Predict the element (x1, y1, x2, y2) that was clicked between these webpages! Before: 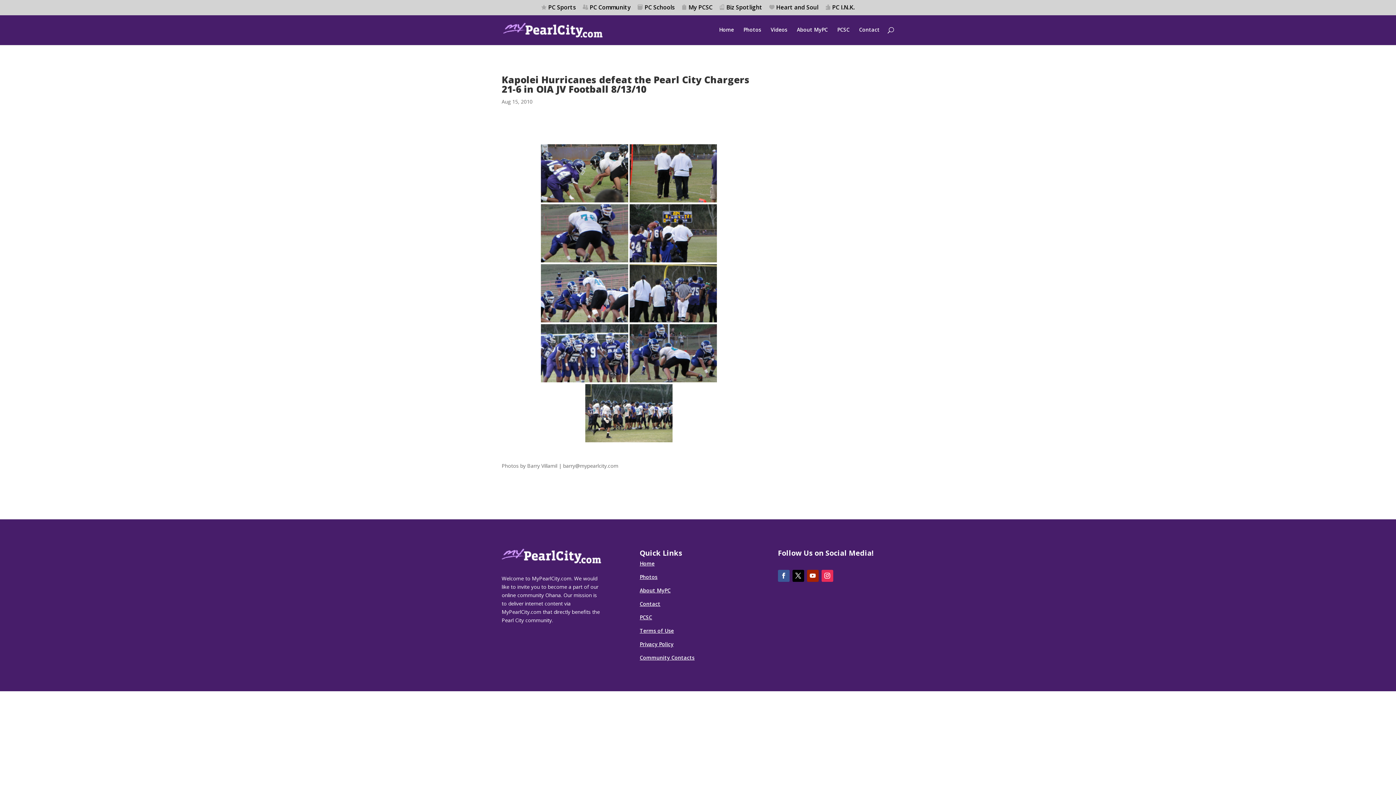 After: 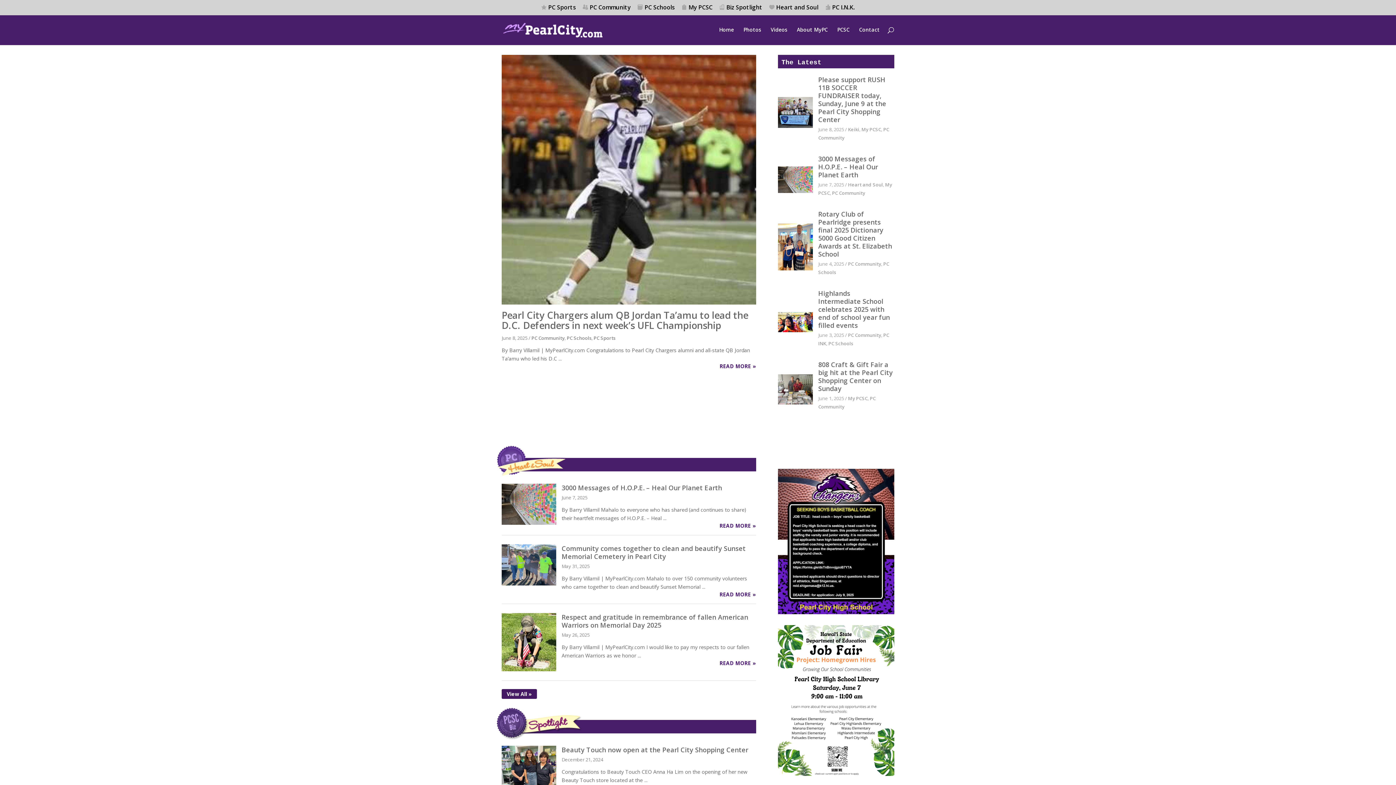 Action: bbox: (503, 26, 602, 33)